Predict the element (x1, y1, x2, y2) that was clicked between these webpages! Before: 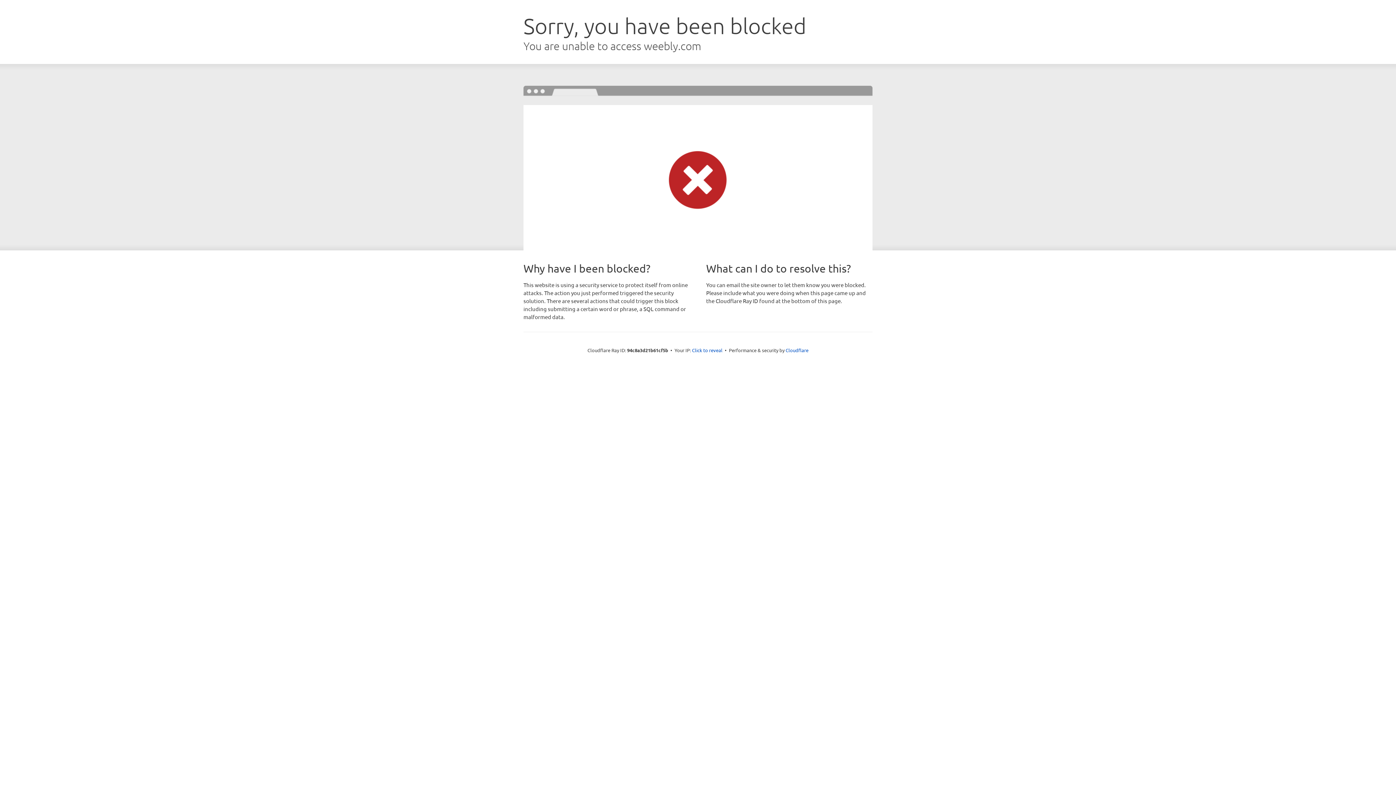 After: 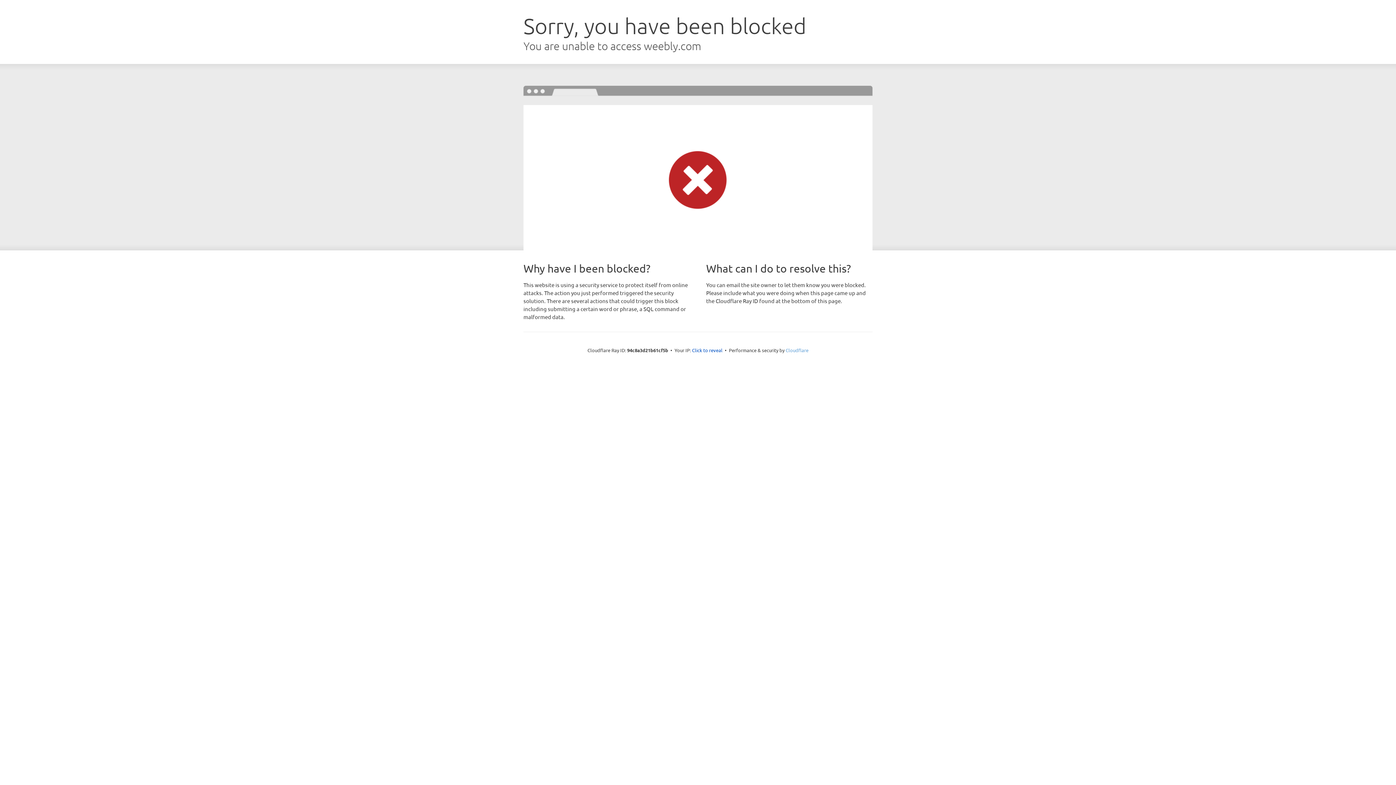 Action: label: Cloudflare bbox: (785, 347, 808, 353)